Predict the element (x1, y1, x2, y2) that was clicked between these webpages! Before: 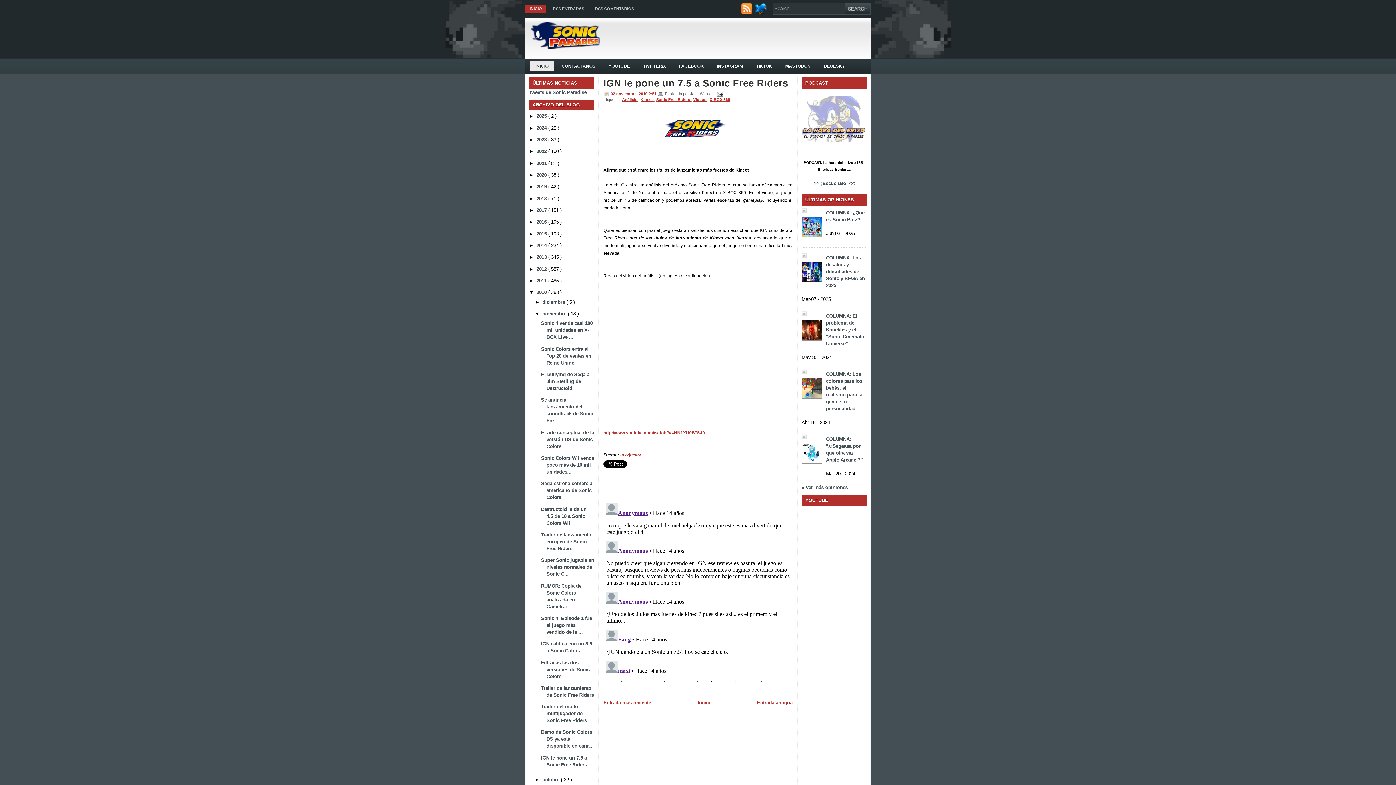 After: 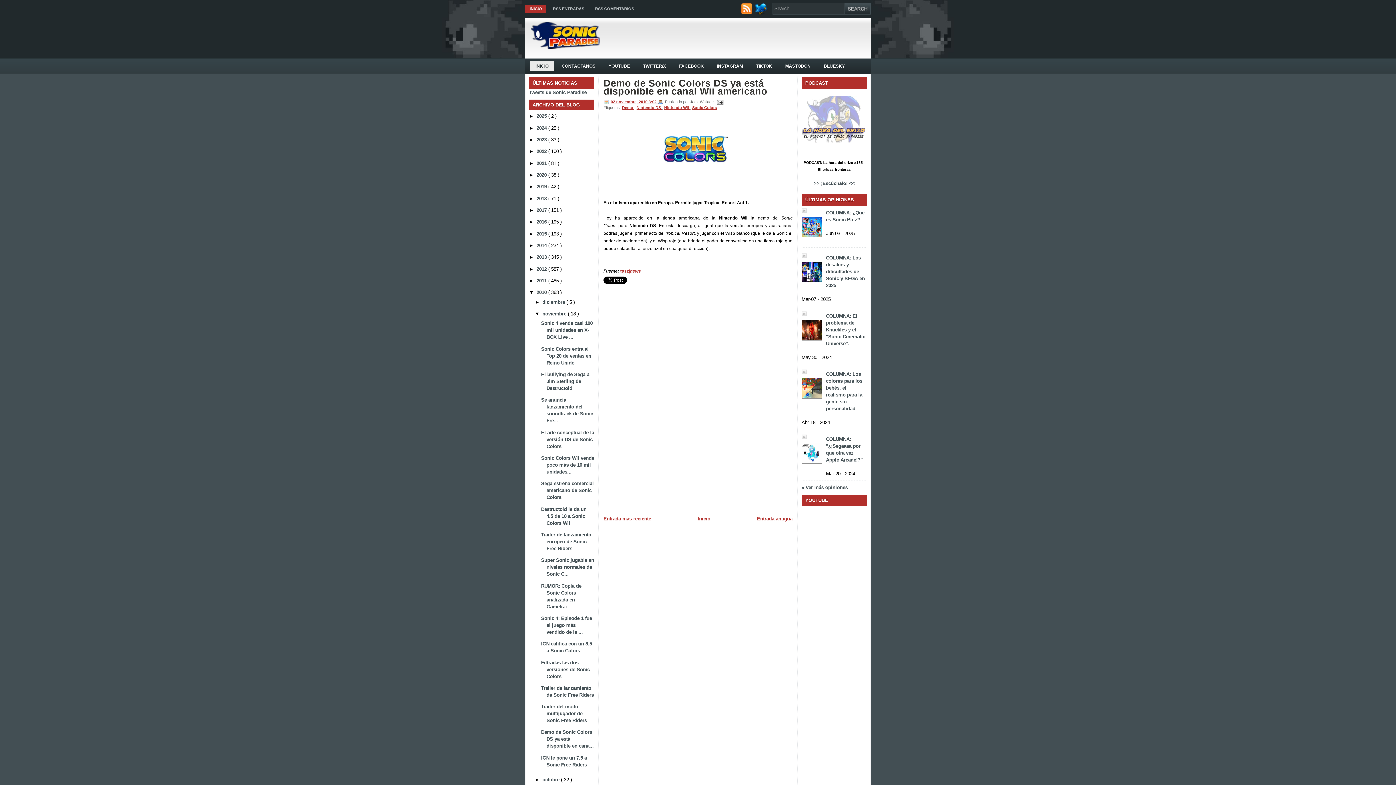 Action: bbox: (541, 729, 593, 749) label: Demo de Sonic Colors DS ya está disponible en cana...